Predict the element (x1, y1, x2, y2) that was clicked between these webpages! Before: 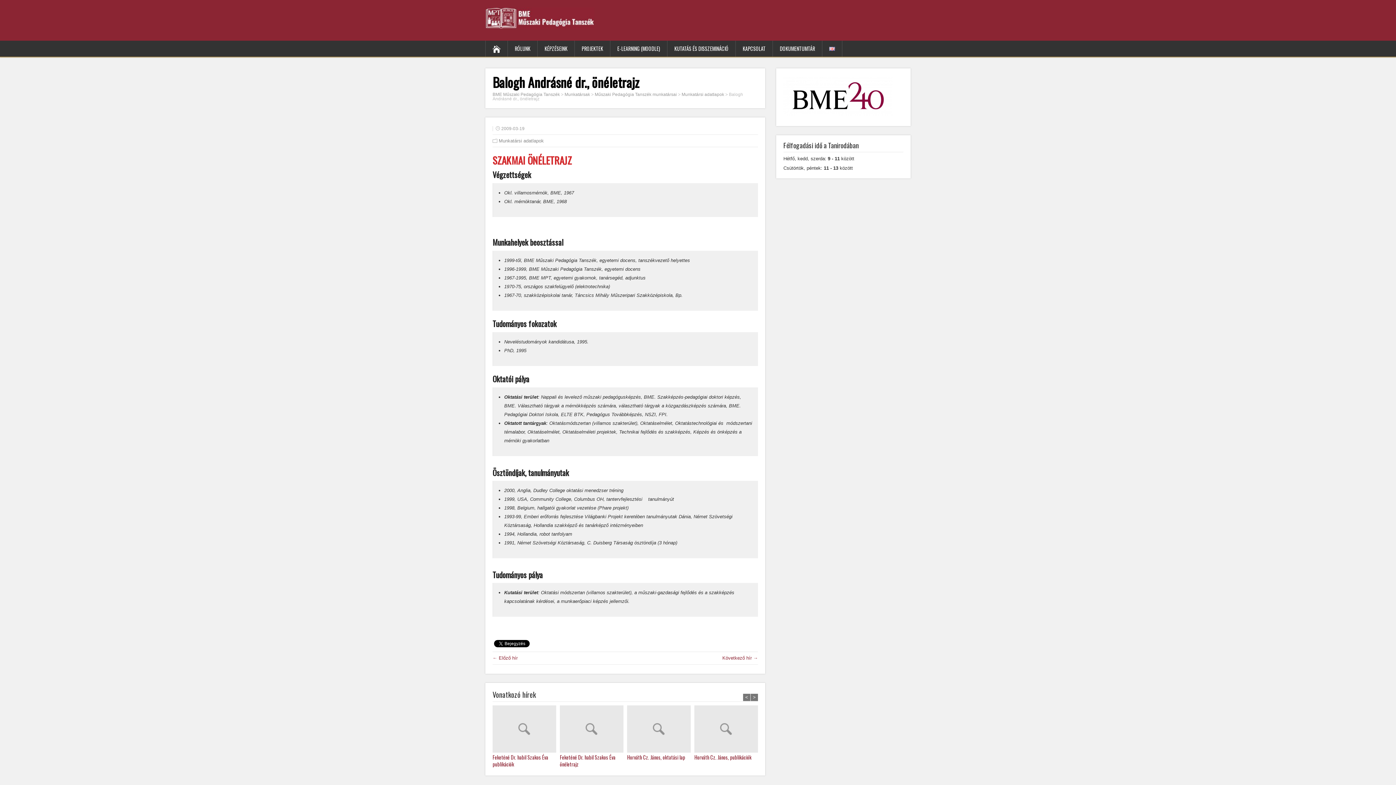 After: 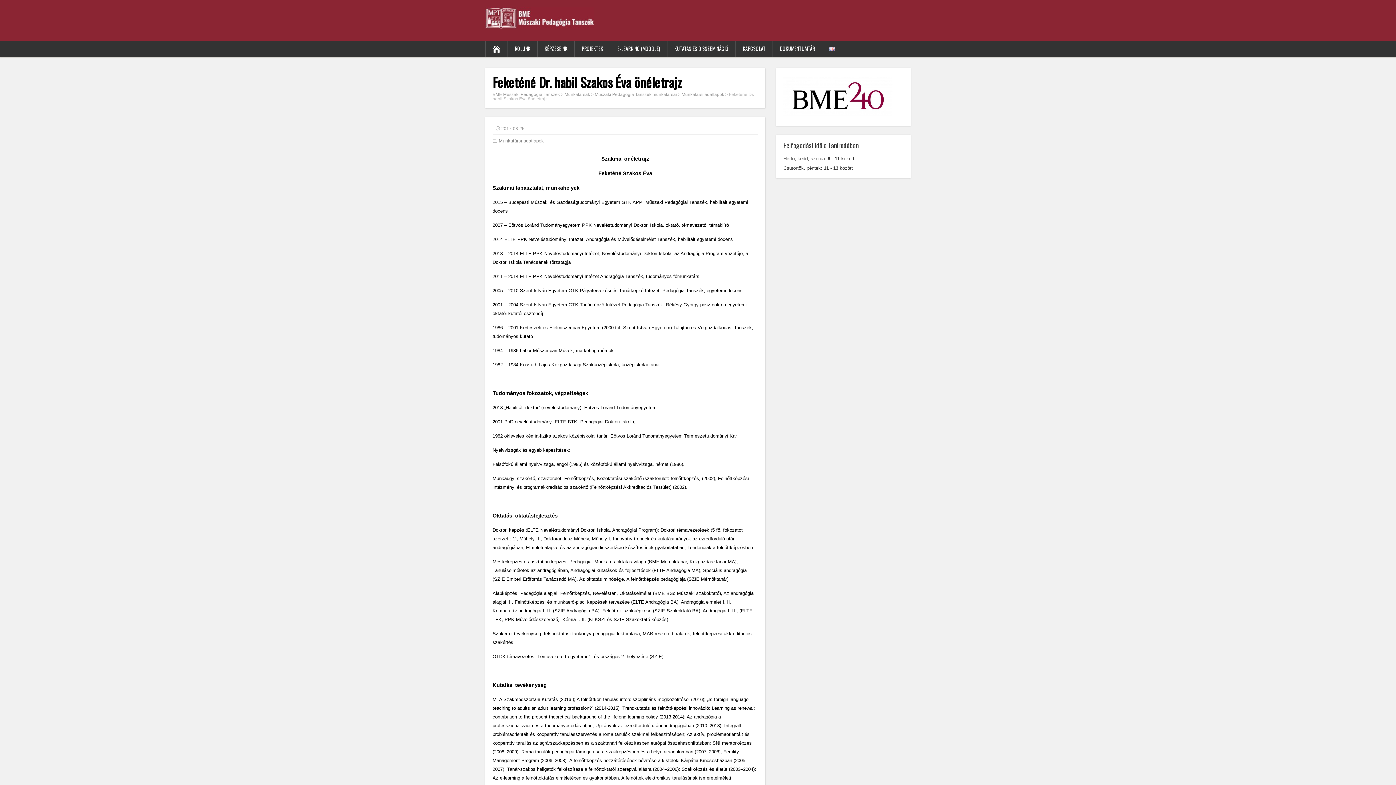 Action: bbox: (560, 705, 627, 754)